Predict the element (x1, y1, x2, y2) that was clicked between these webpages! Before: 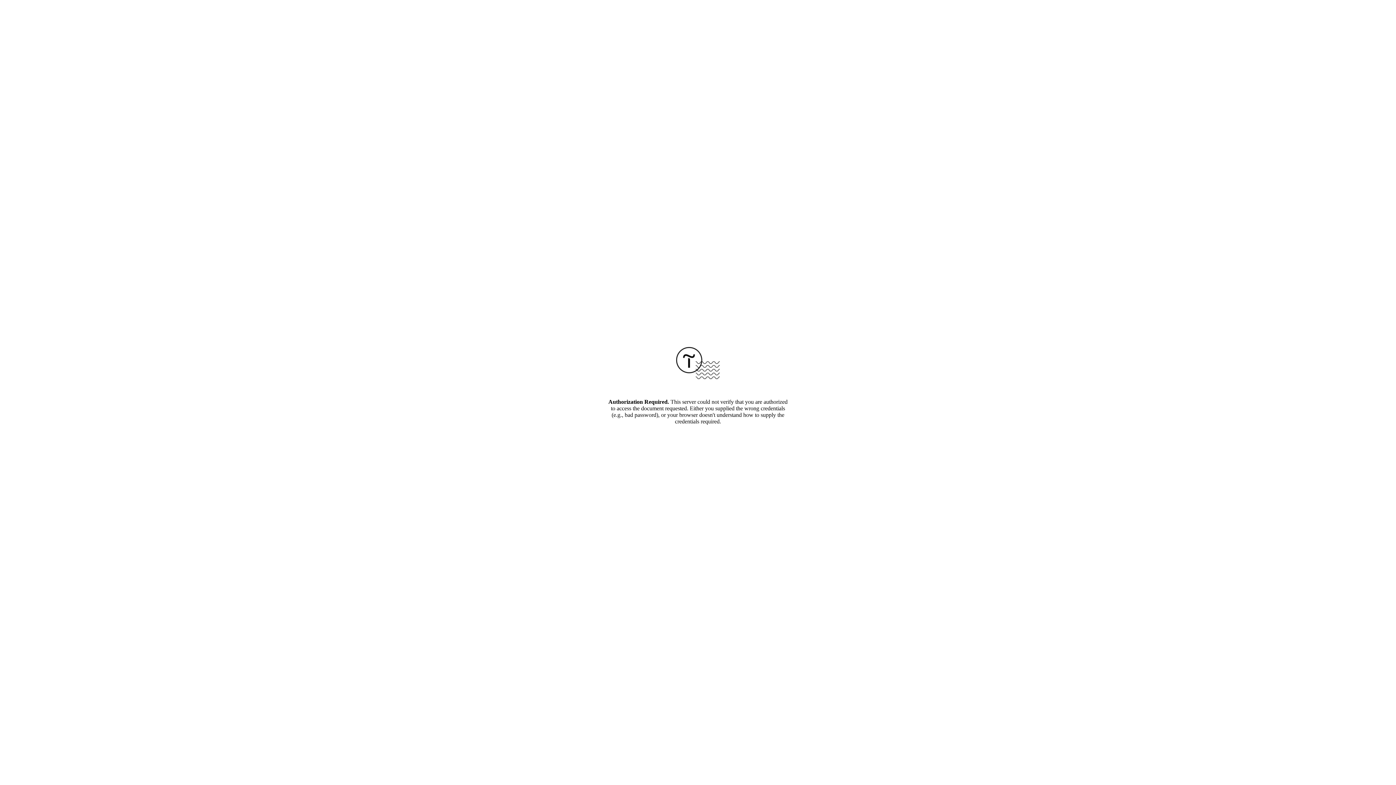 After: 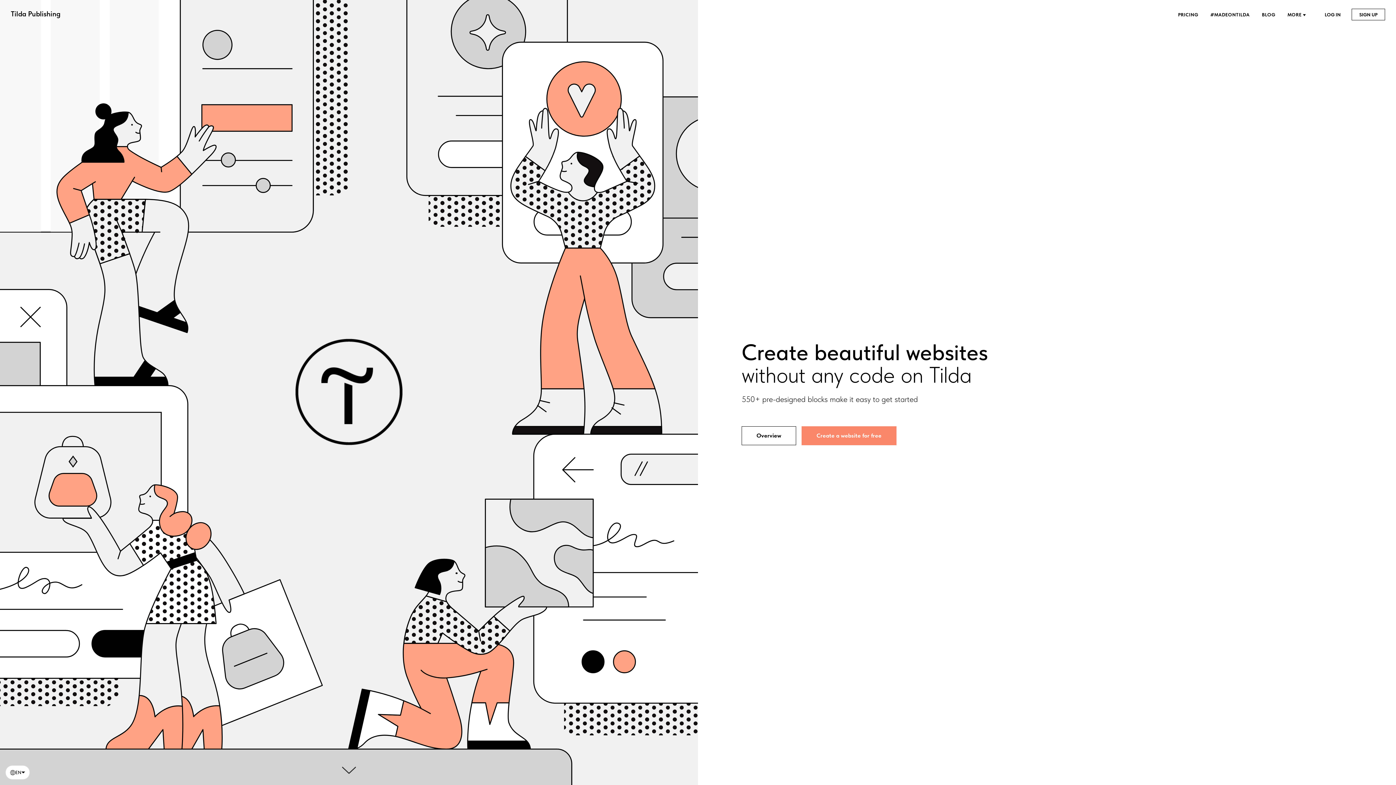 Action: bbox: (676, 374, 720, 380)